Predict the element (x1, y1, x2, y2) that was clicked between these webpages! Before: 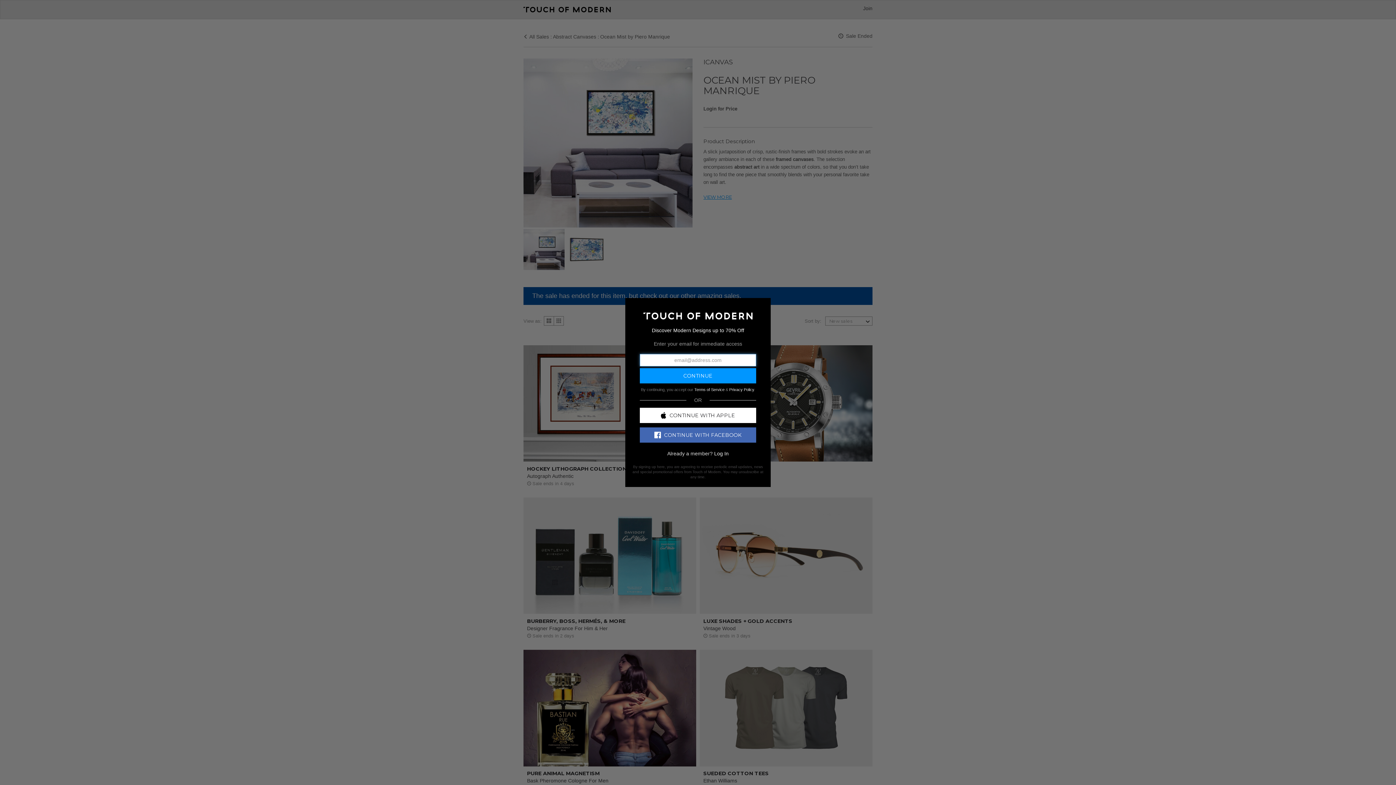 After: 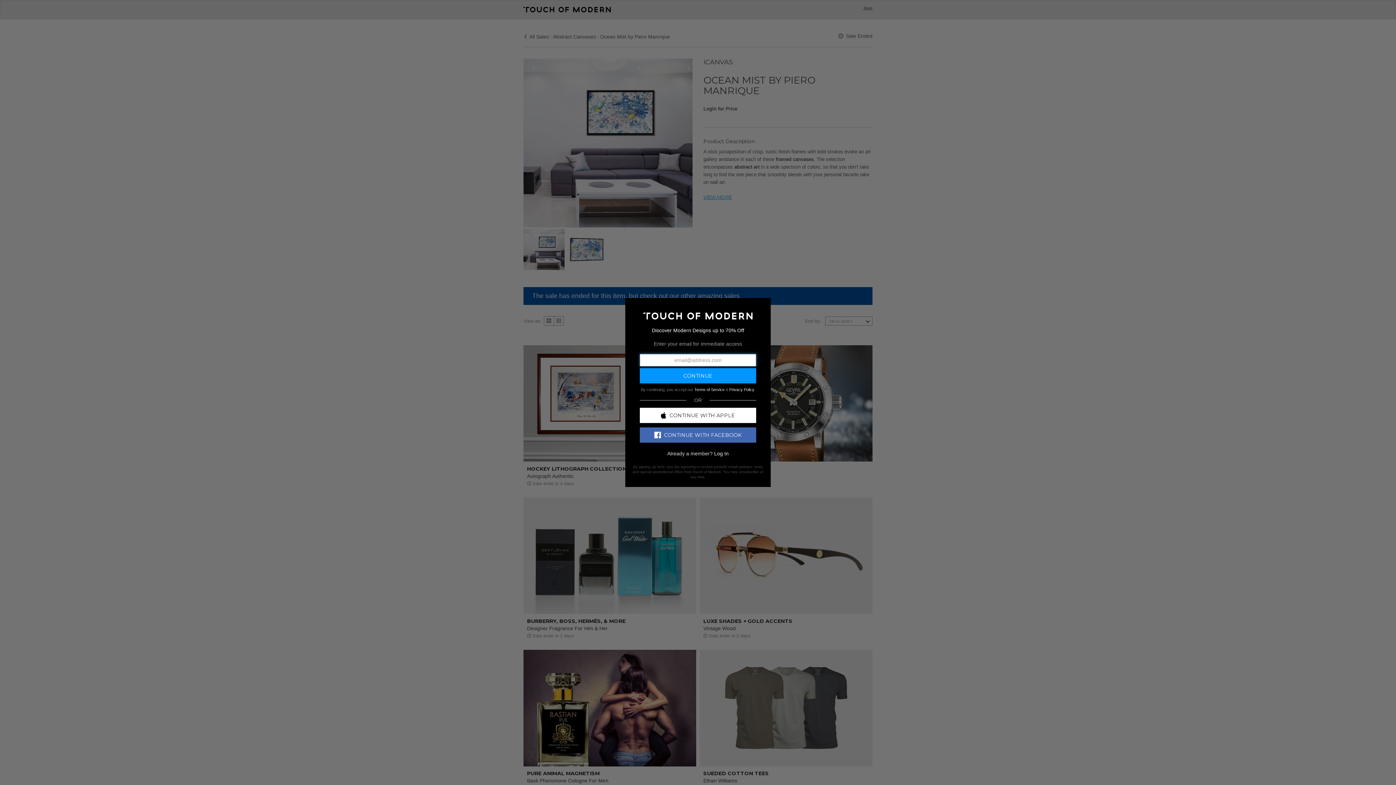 Action: bbox: (640, 427, 756, 442) label: CONTINUE WITH FACEBOOK